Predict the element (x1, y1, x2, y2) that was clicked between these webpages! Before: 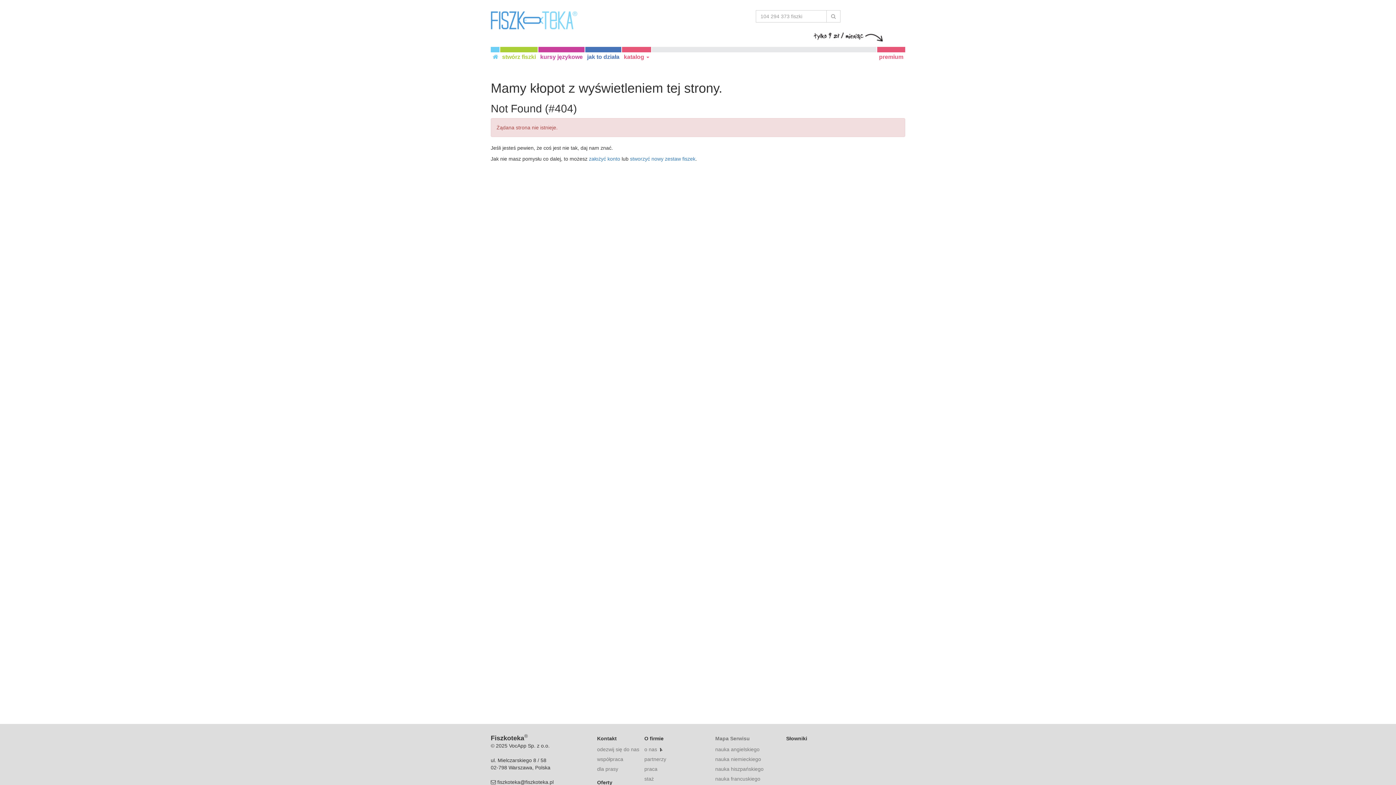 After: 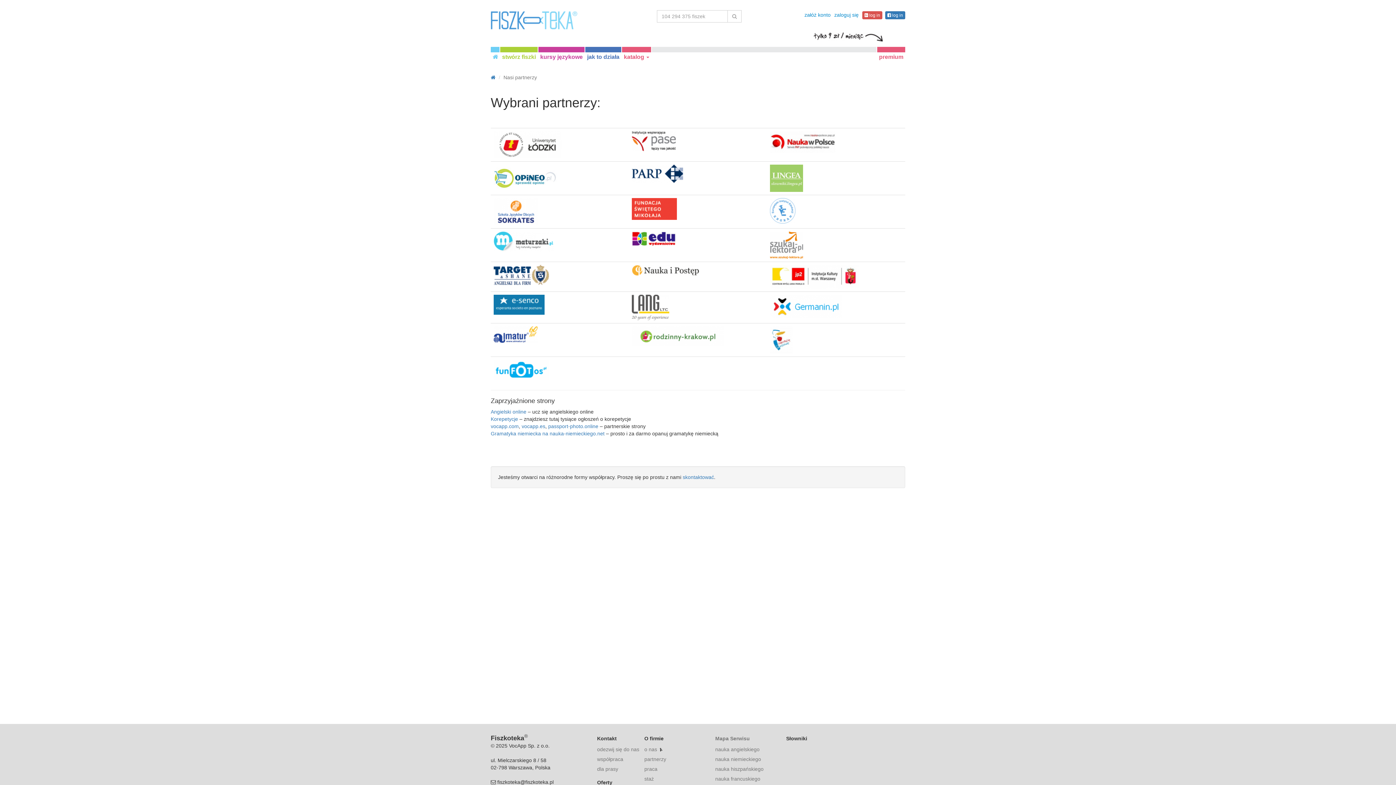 Action: label: partnerzy bbox: (644, 756, 666, 762)